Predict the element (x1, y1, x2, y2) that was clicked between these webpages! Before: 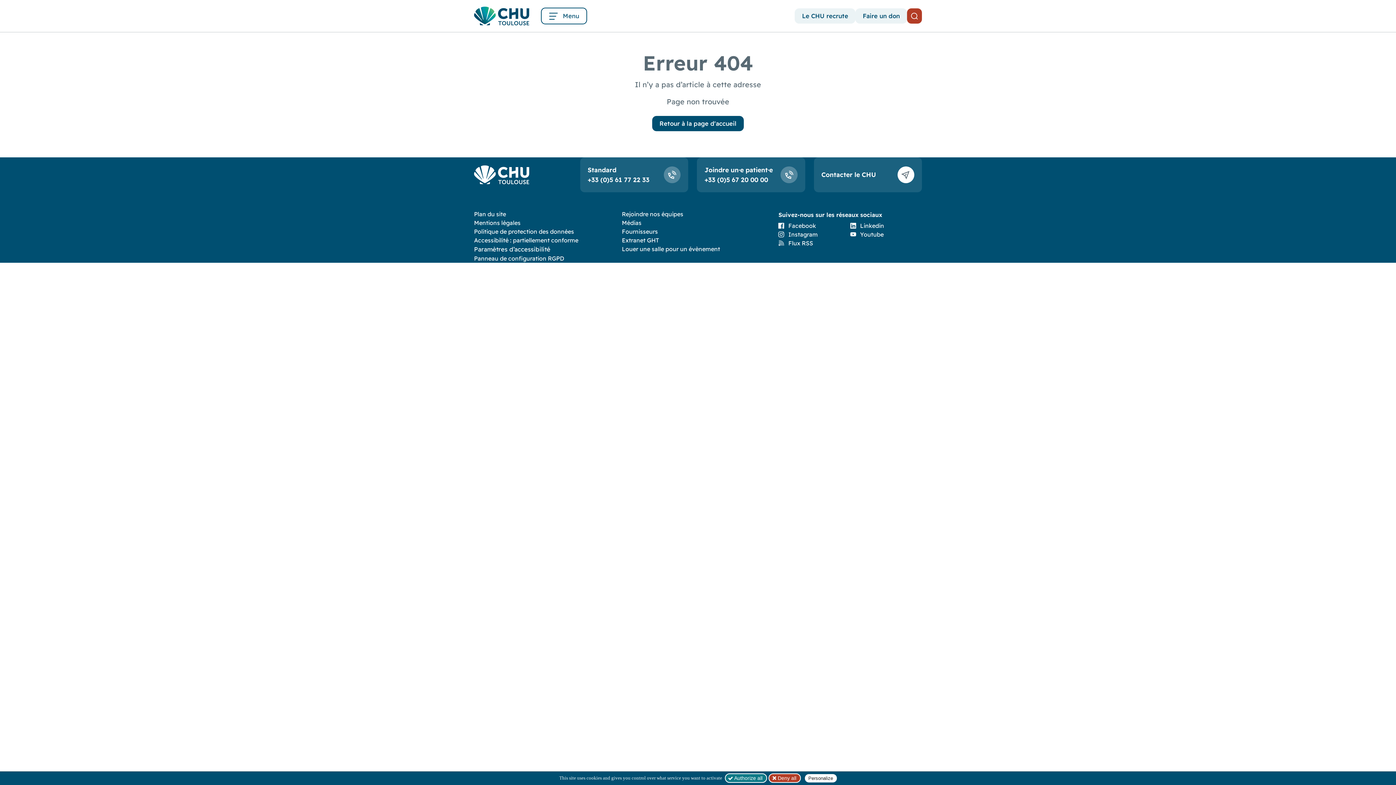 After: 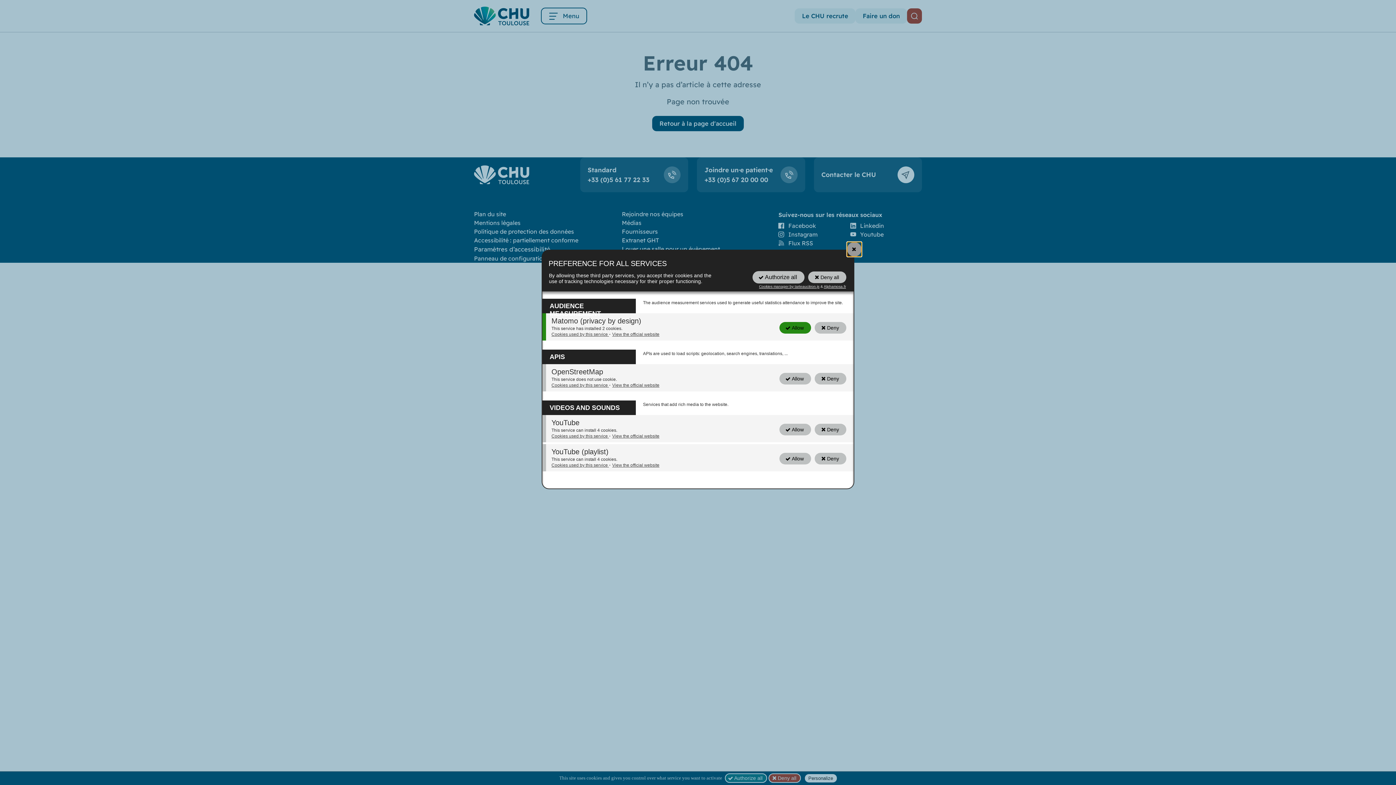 Action: bbox: (804, 774, 836, 782) label: Personalize